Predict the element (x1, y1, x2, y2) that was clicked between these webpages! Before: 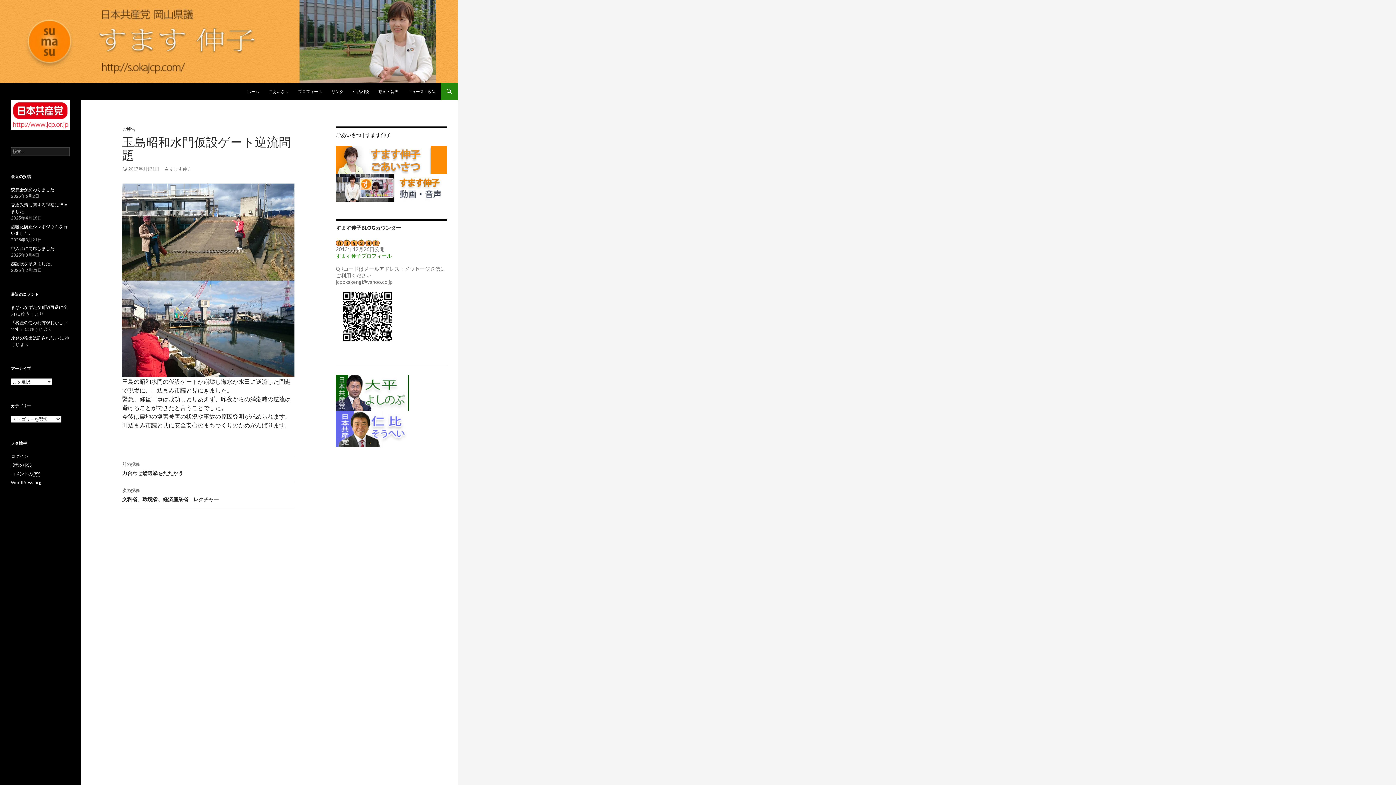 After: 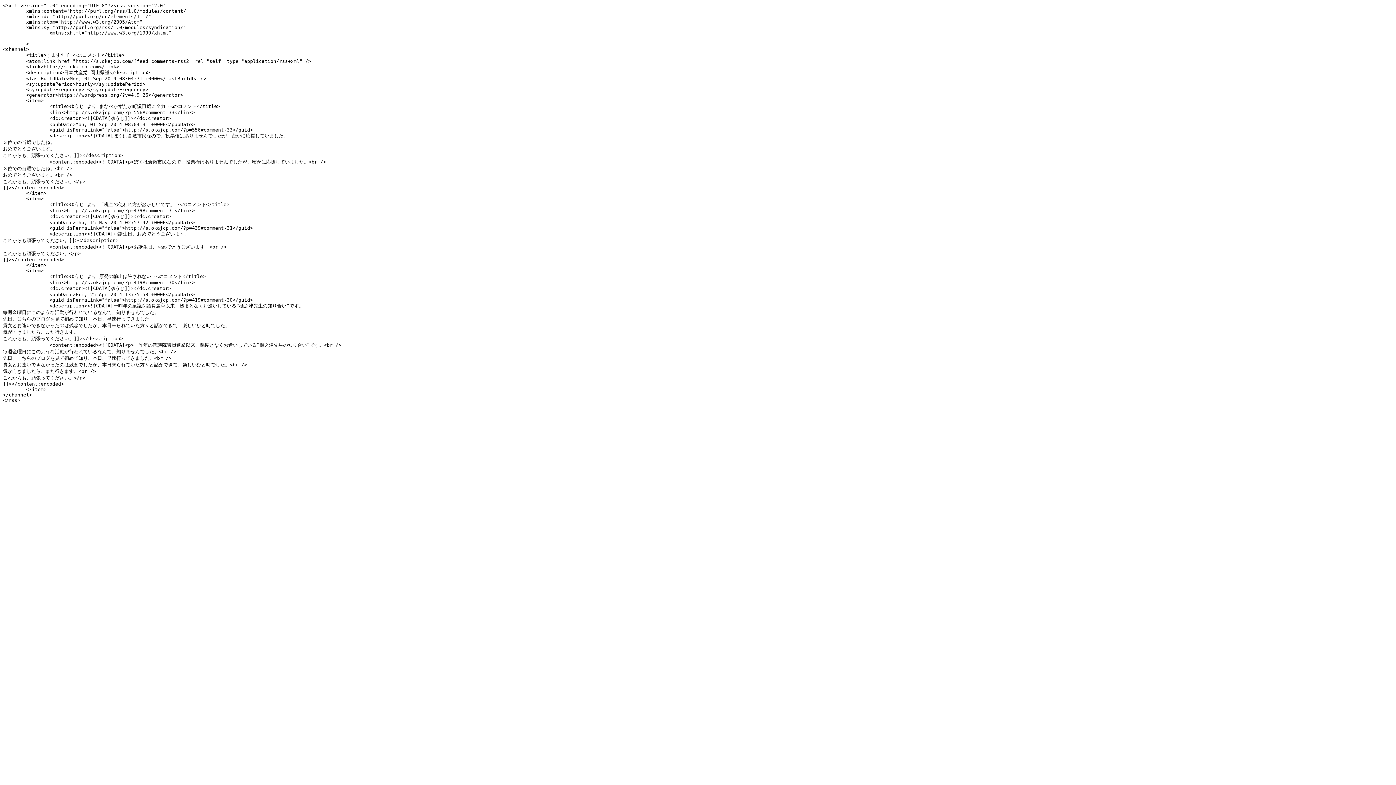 Action: bbox: (10, 471, 40, 477) label: コメントの RSS